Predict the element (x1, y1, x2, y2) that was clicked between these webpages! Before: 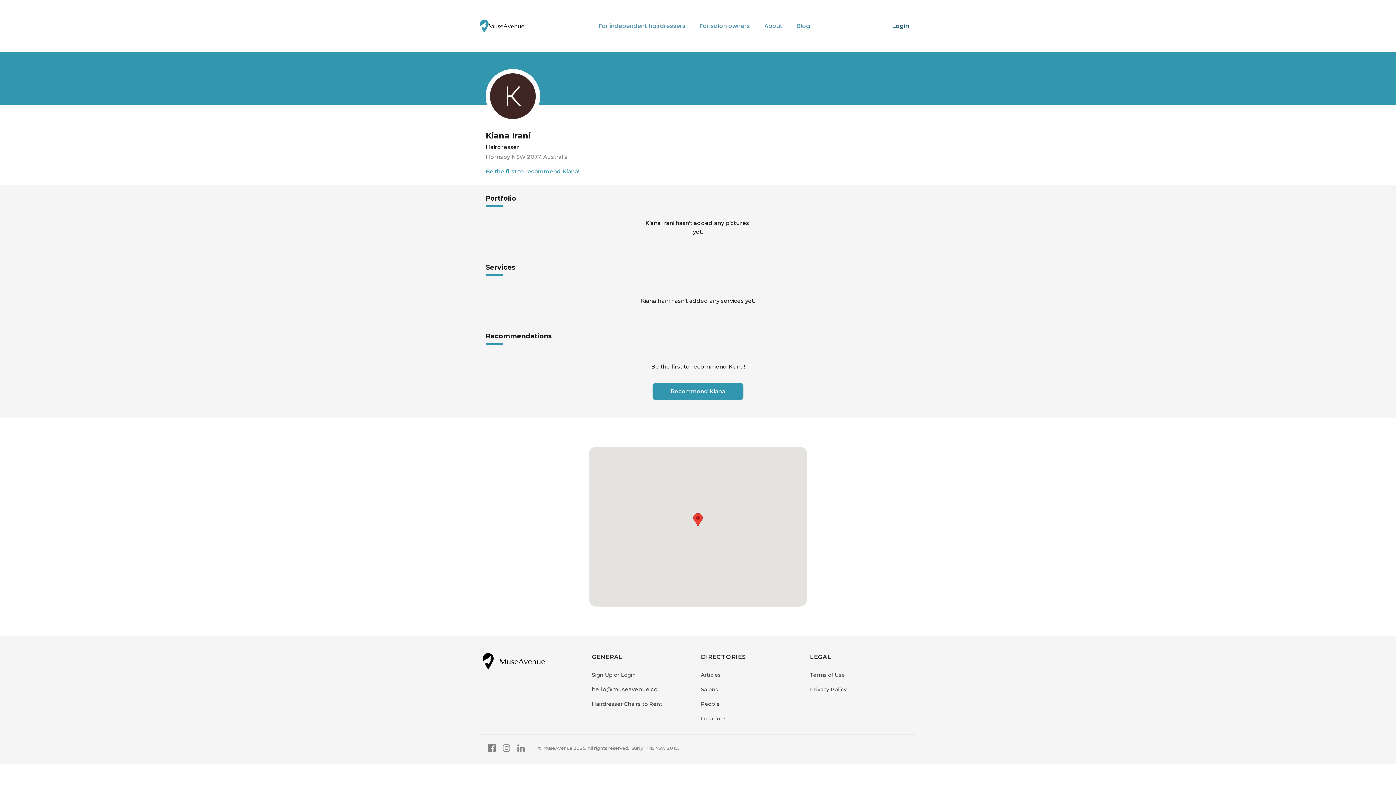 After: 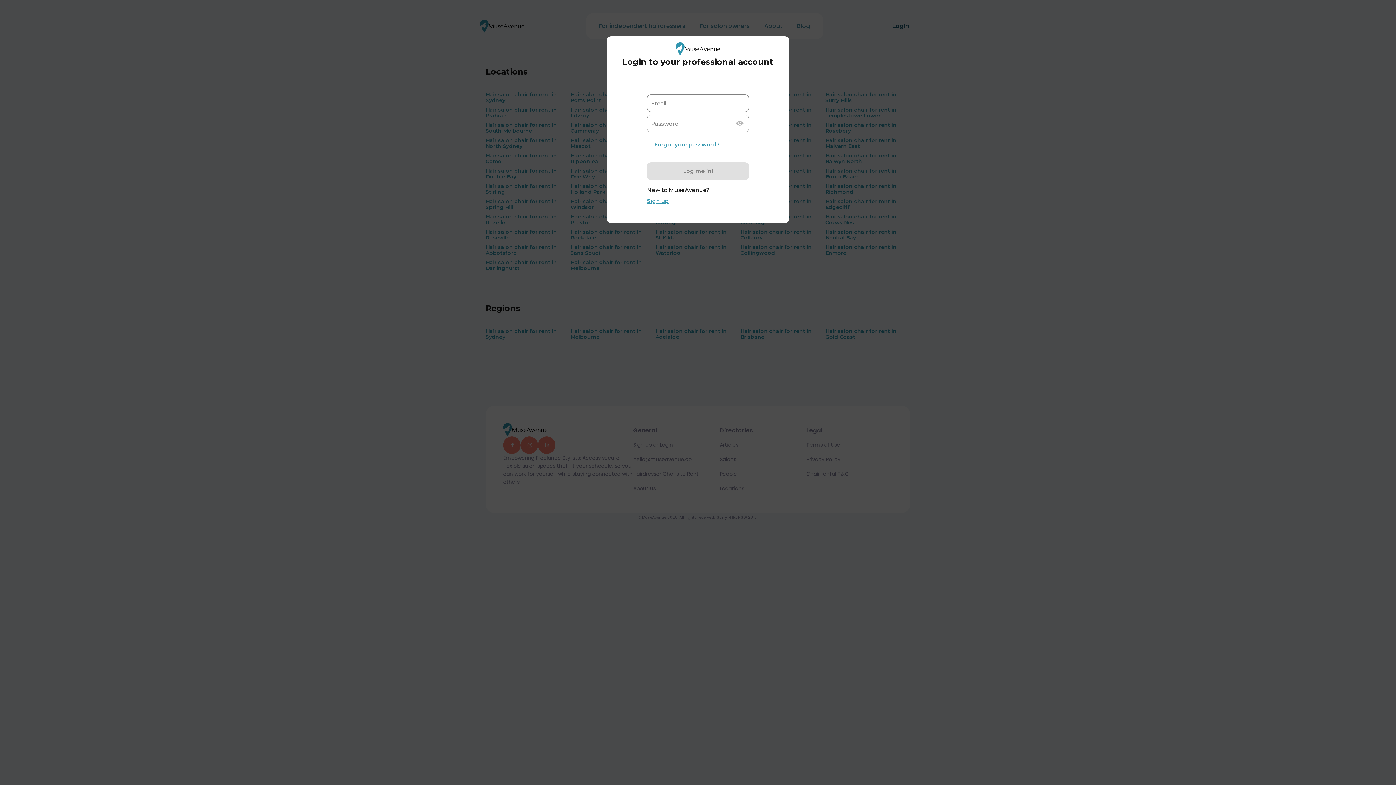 Action: label: Locations bbox: (701, 711, 726, 726)